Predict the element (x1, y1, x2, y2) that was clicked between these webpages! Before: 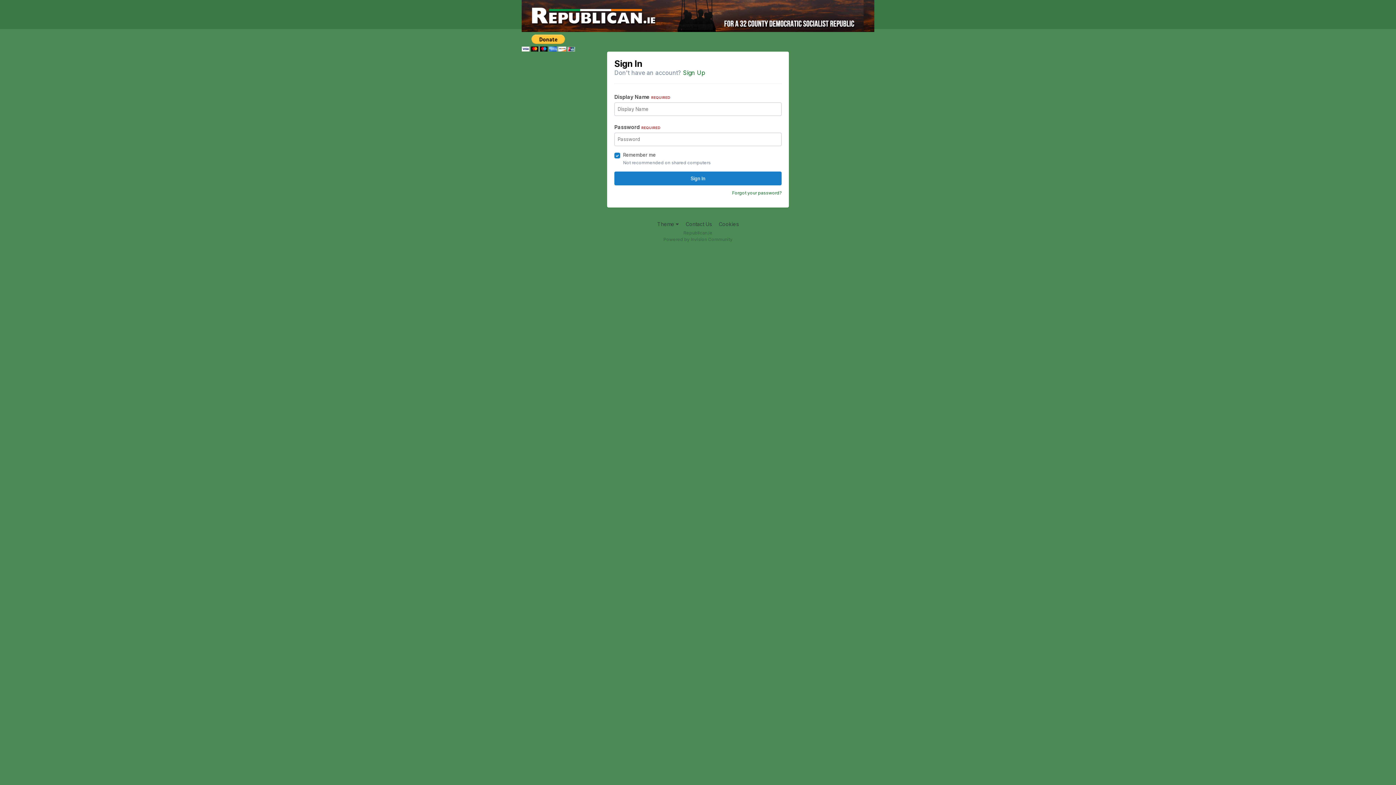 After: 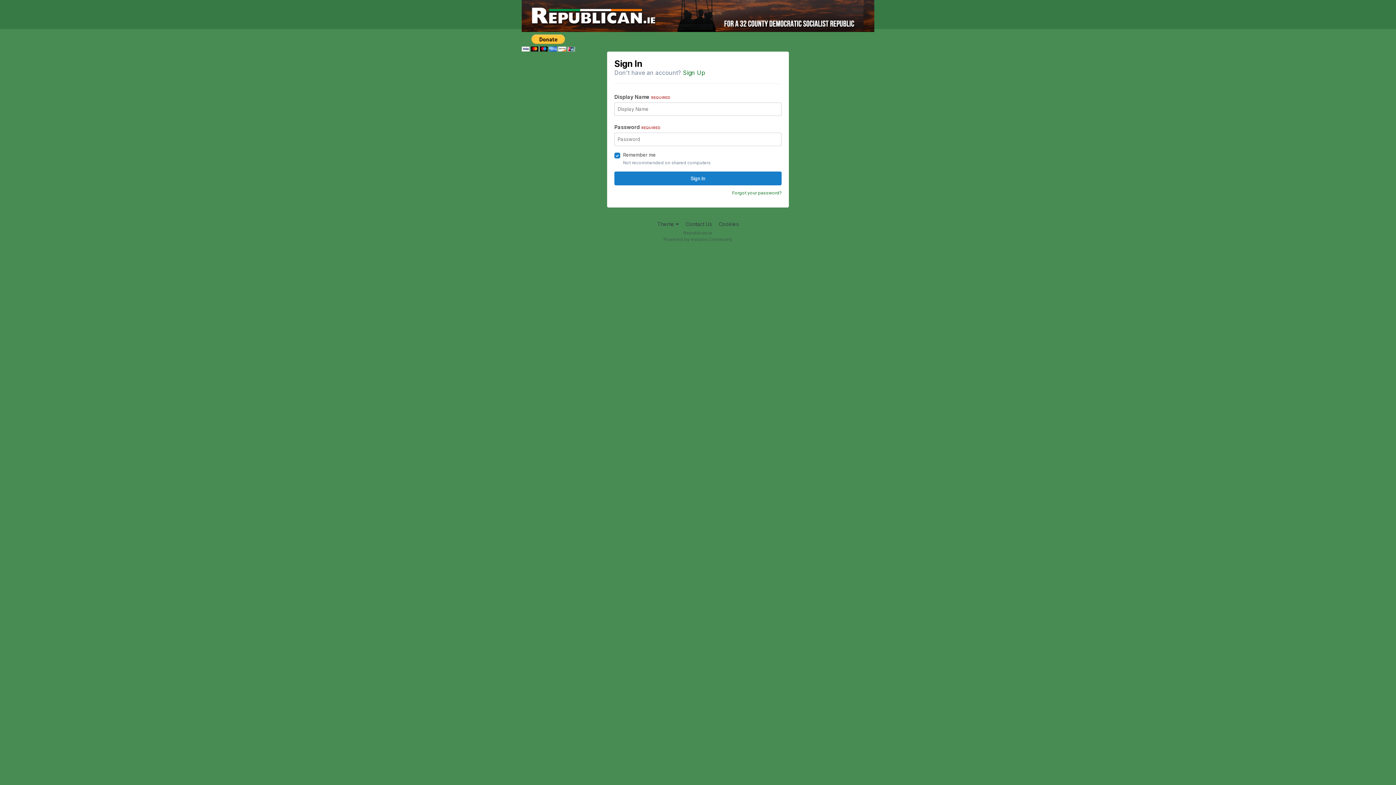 Action: bbox: (521, 0, 874, 29)